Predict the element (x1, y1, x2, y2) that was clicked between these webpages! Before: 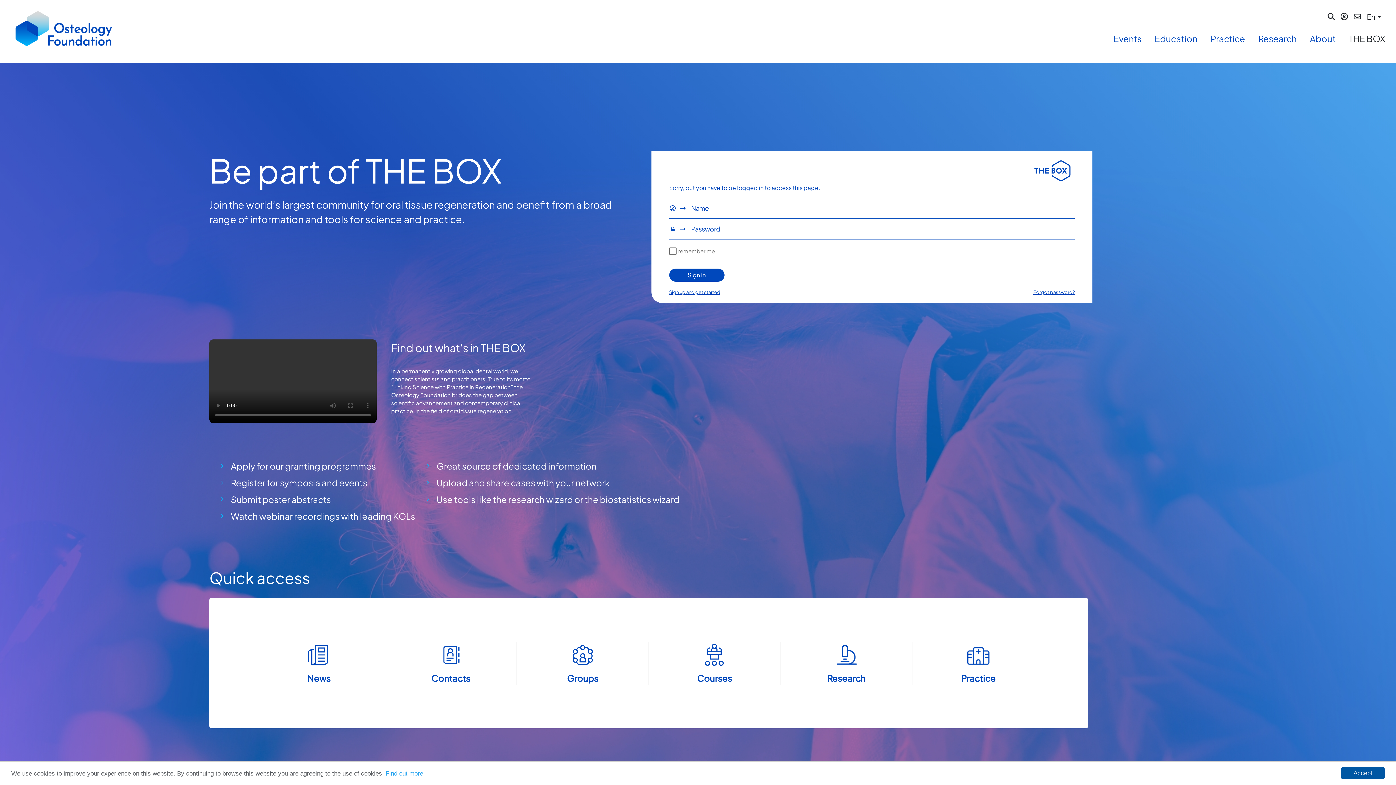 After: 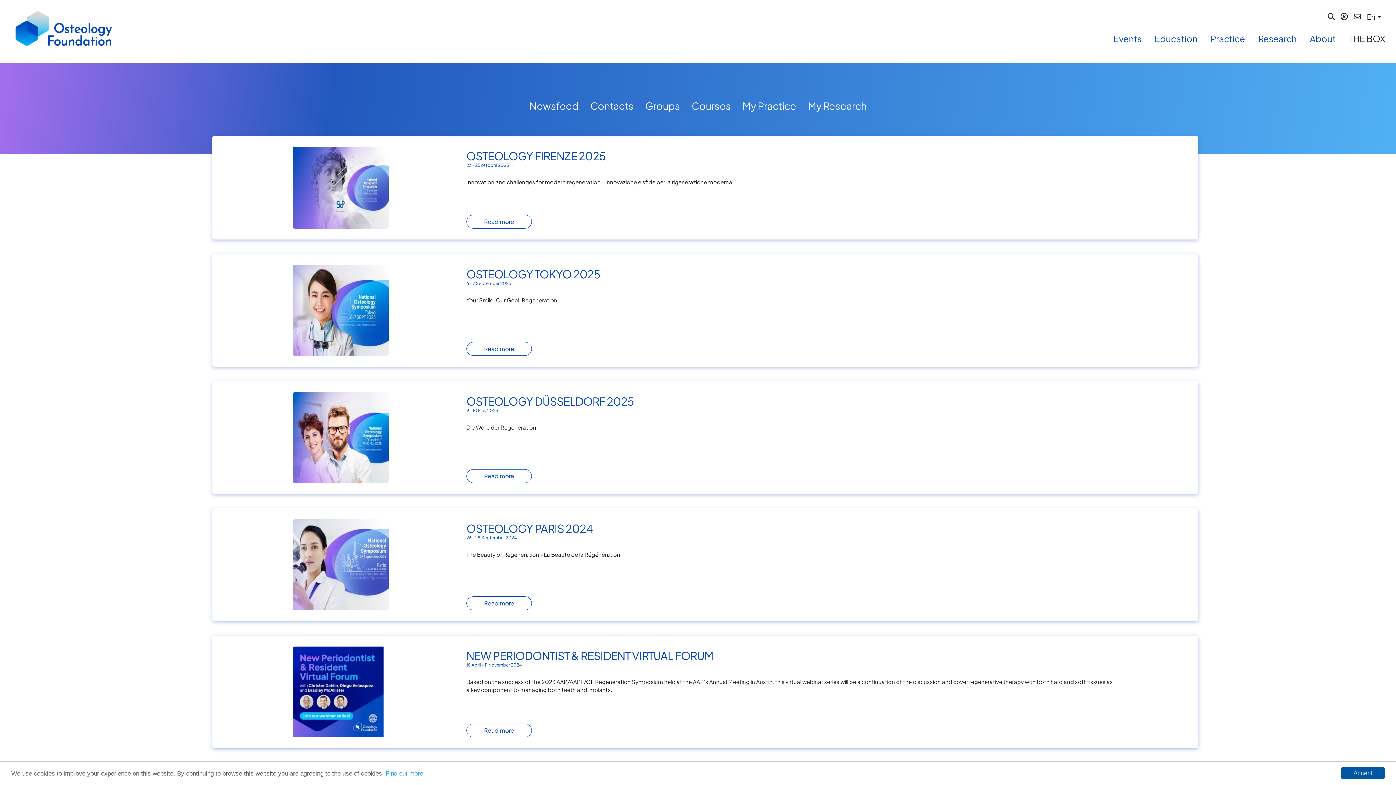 Action: label: Events bbox: (1113, 33, 1141, 44)